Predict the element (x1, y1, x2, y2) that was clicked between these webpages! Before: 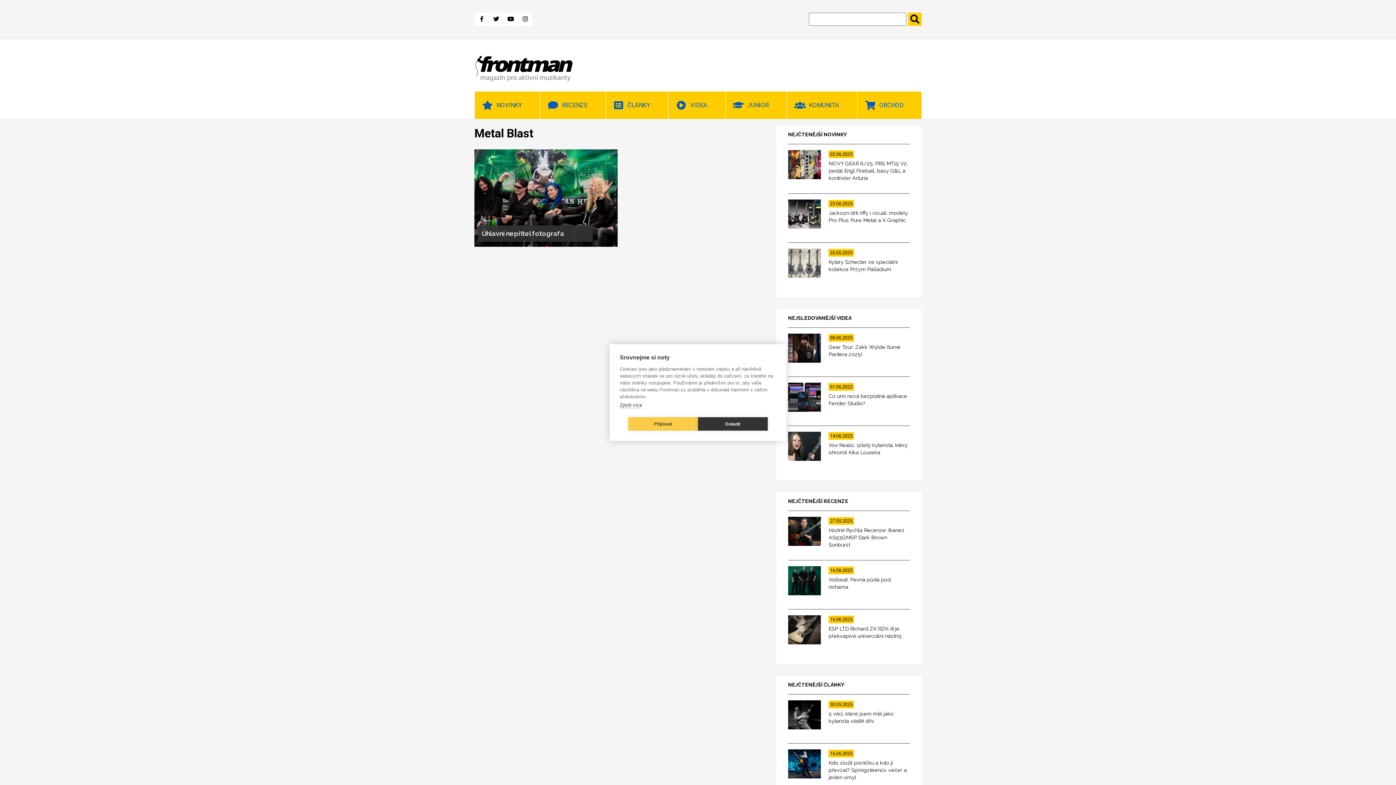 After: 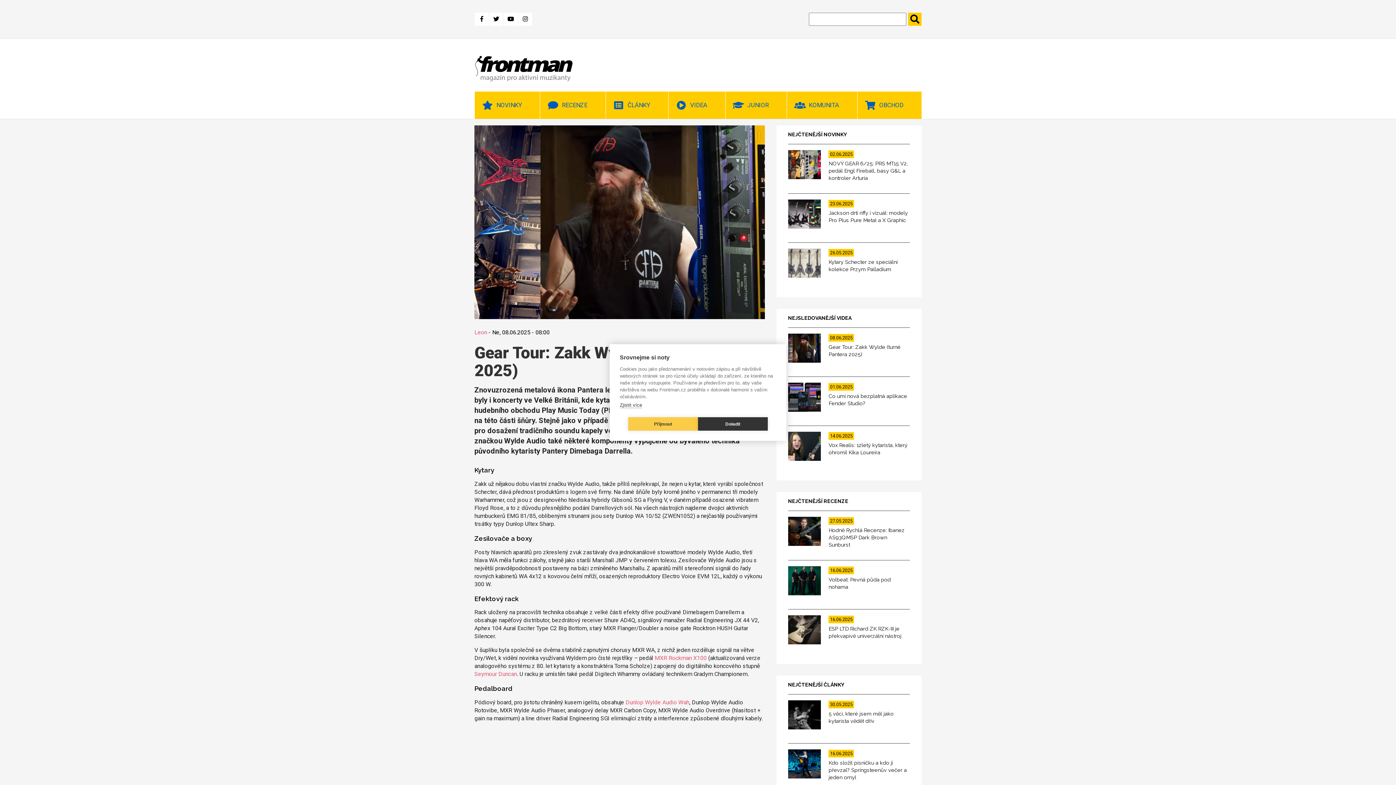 Action: label: 08.06.2025
Gear Tour: Zakk Wylde (turné Pantera 2025) bbox: (788, 327, 910, 370)